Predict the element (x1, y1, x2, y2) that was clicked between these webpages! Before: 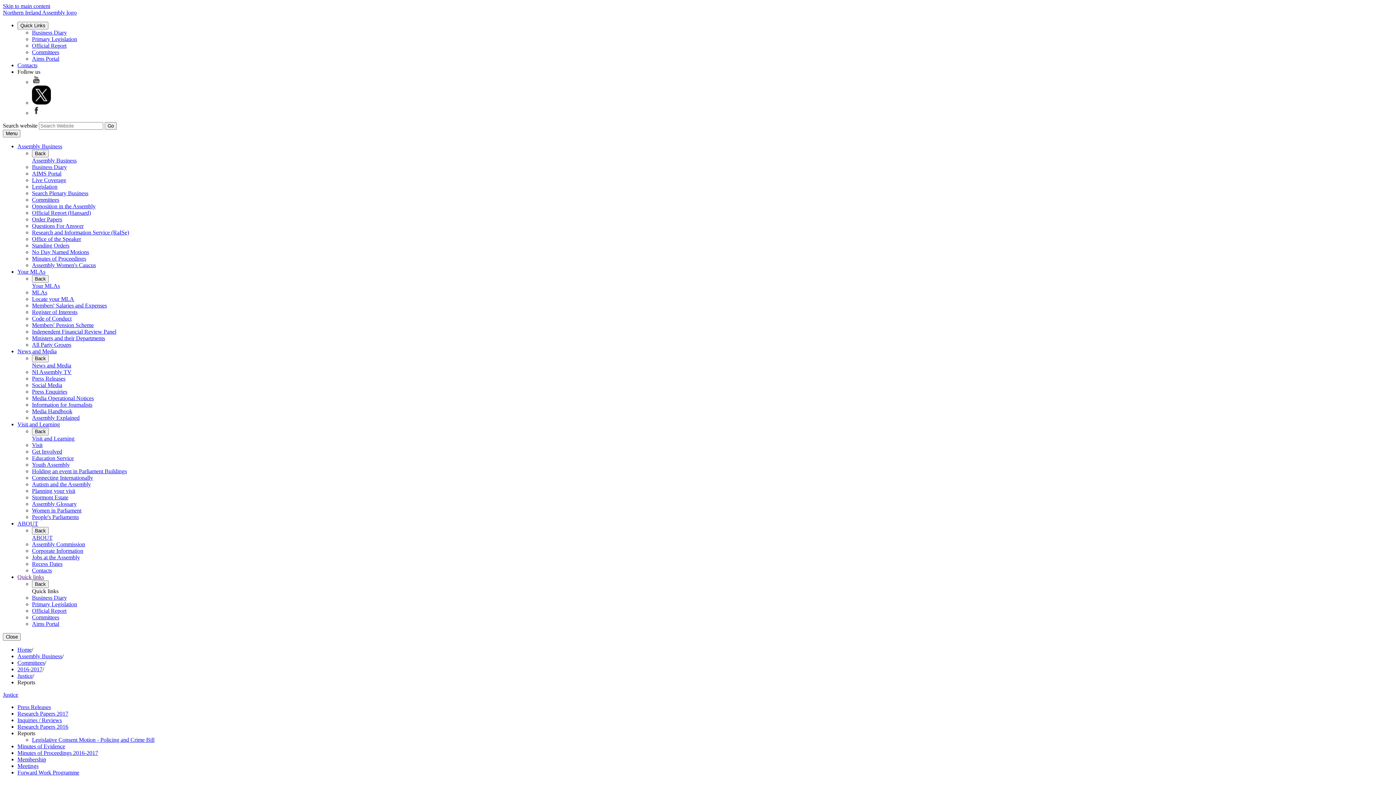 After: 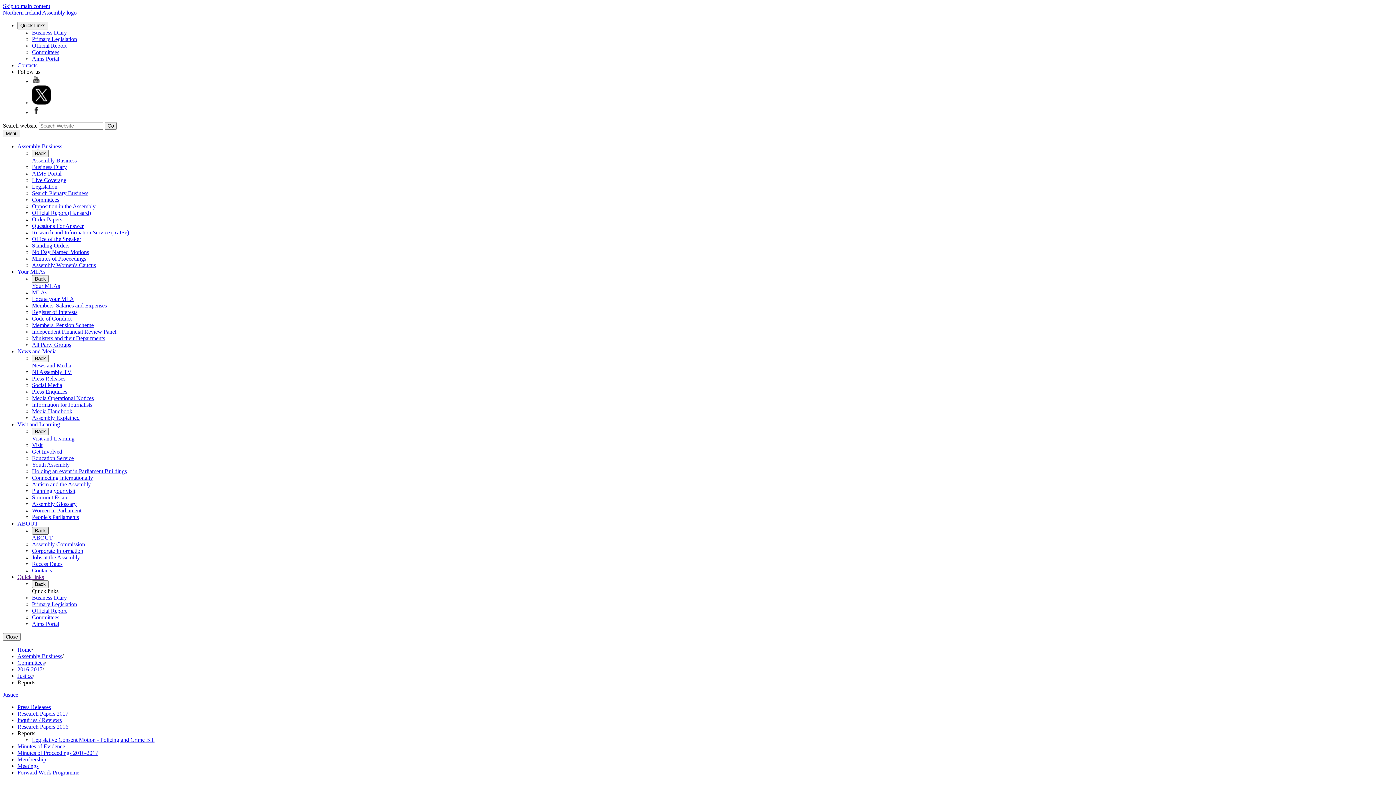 Action: bbox: (32, 527, 48, 534) label: Back